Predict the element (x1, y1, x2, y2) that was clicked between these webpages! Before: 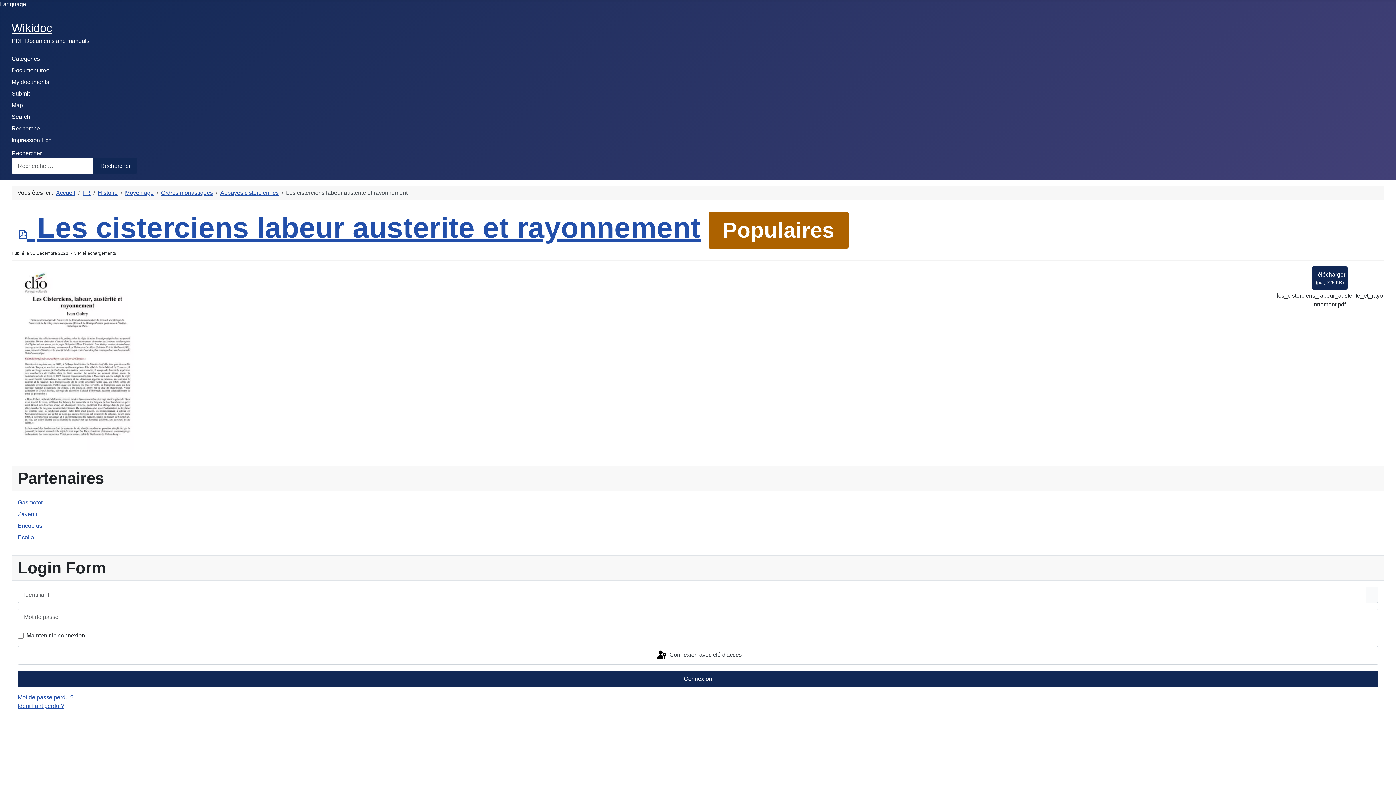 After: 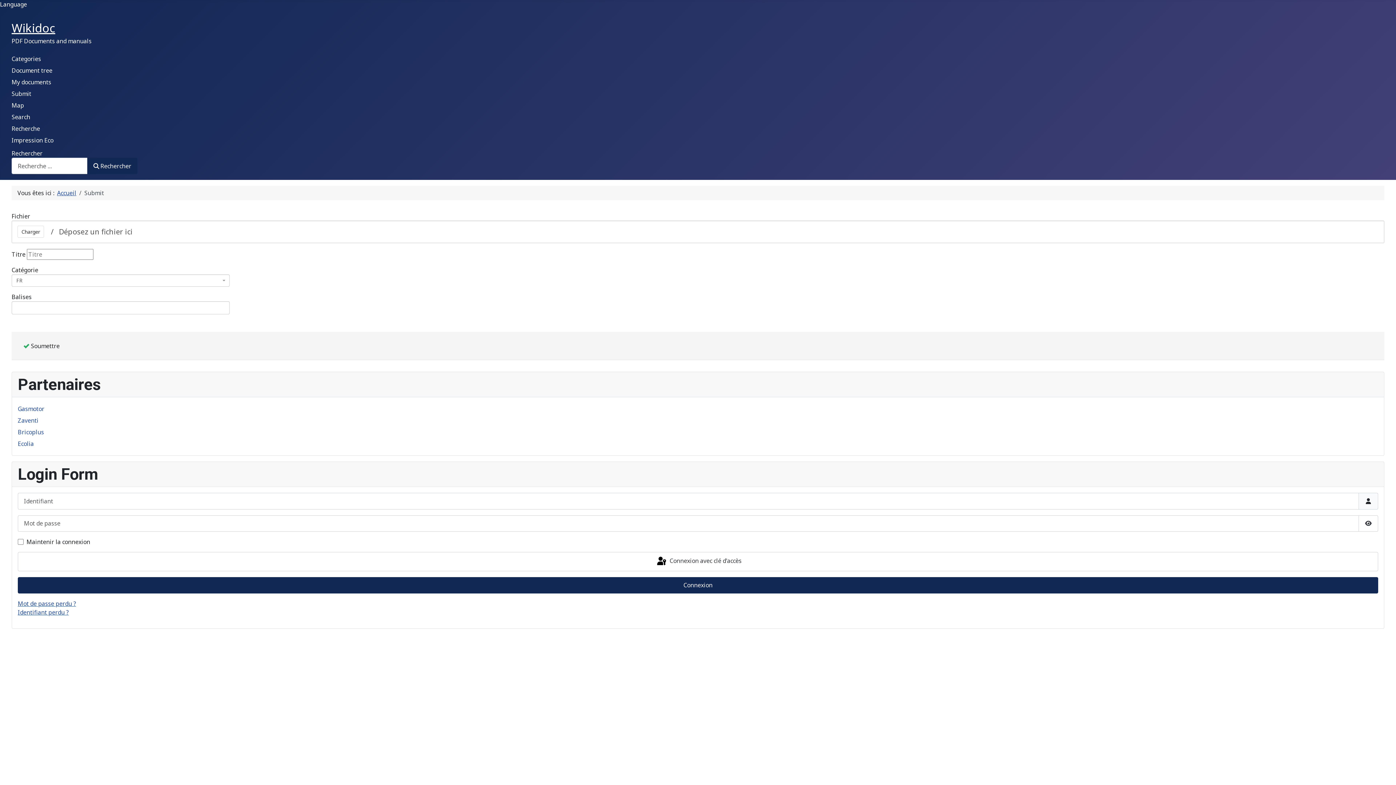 Action: label: Submit bbox: (11, 90, 29, 96)